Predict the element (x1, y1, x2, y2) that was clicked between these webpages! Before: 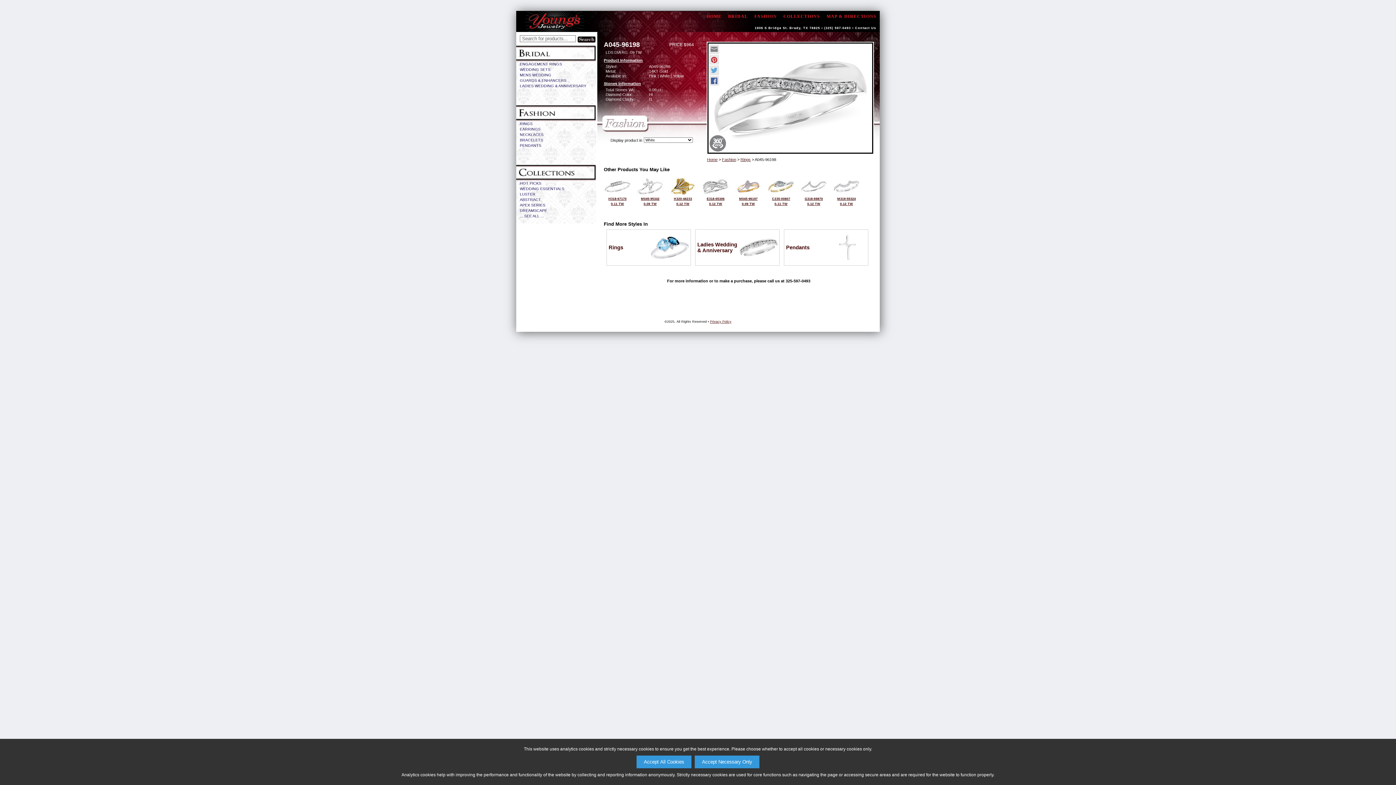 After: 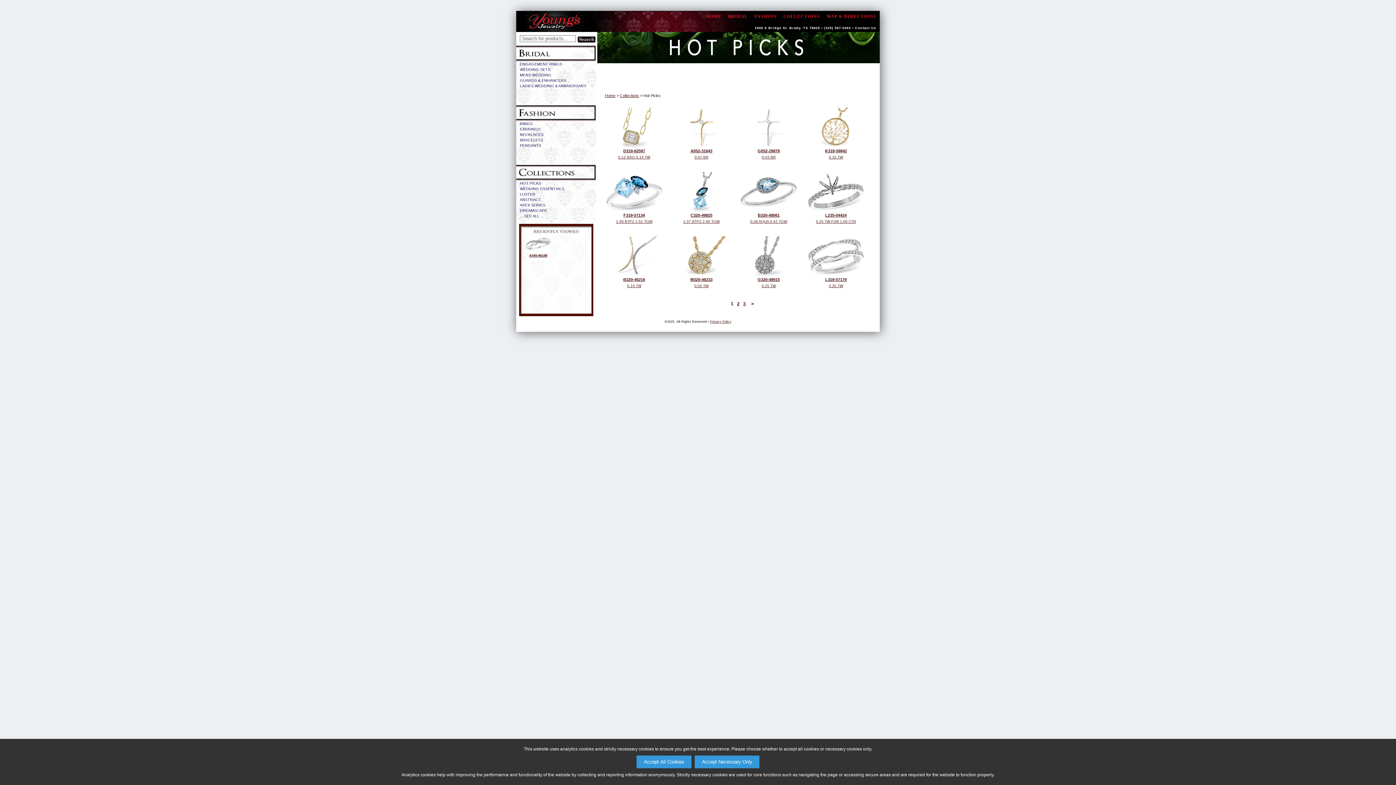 Action: bbox: (520, 181, 541, 185) label: HOT PICKS